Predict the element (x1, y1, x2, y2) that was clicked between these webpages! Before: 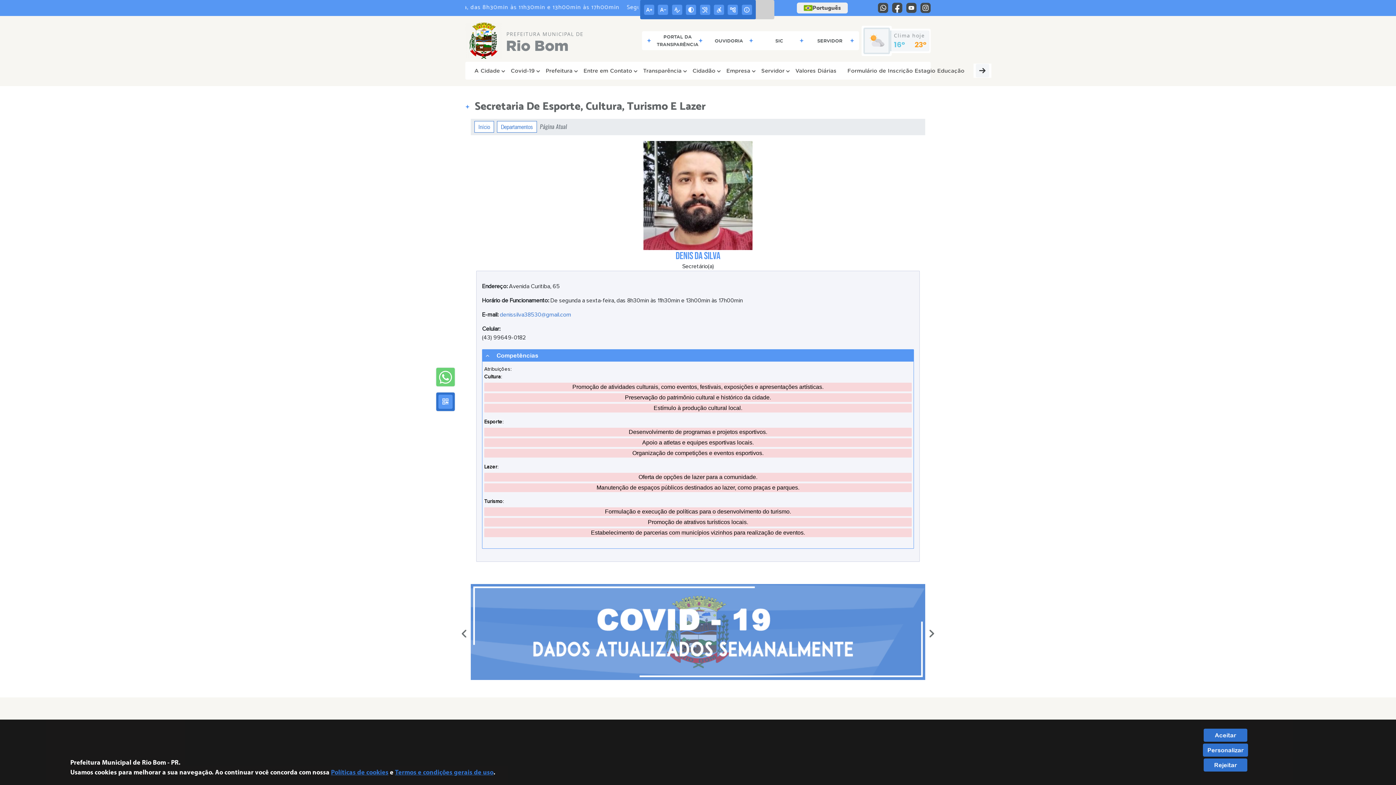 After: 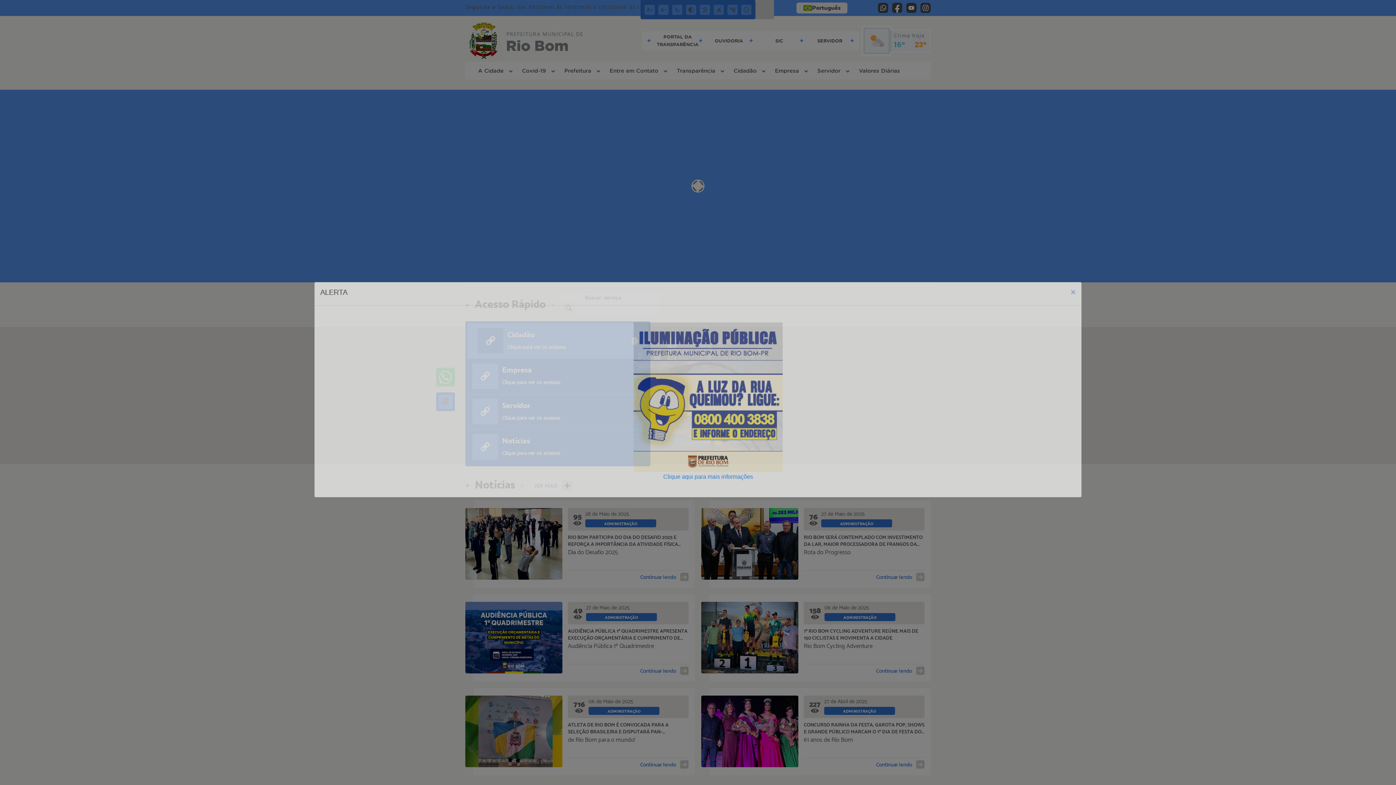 Action: bbox: (465, 22, 506, 58)